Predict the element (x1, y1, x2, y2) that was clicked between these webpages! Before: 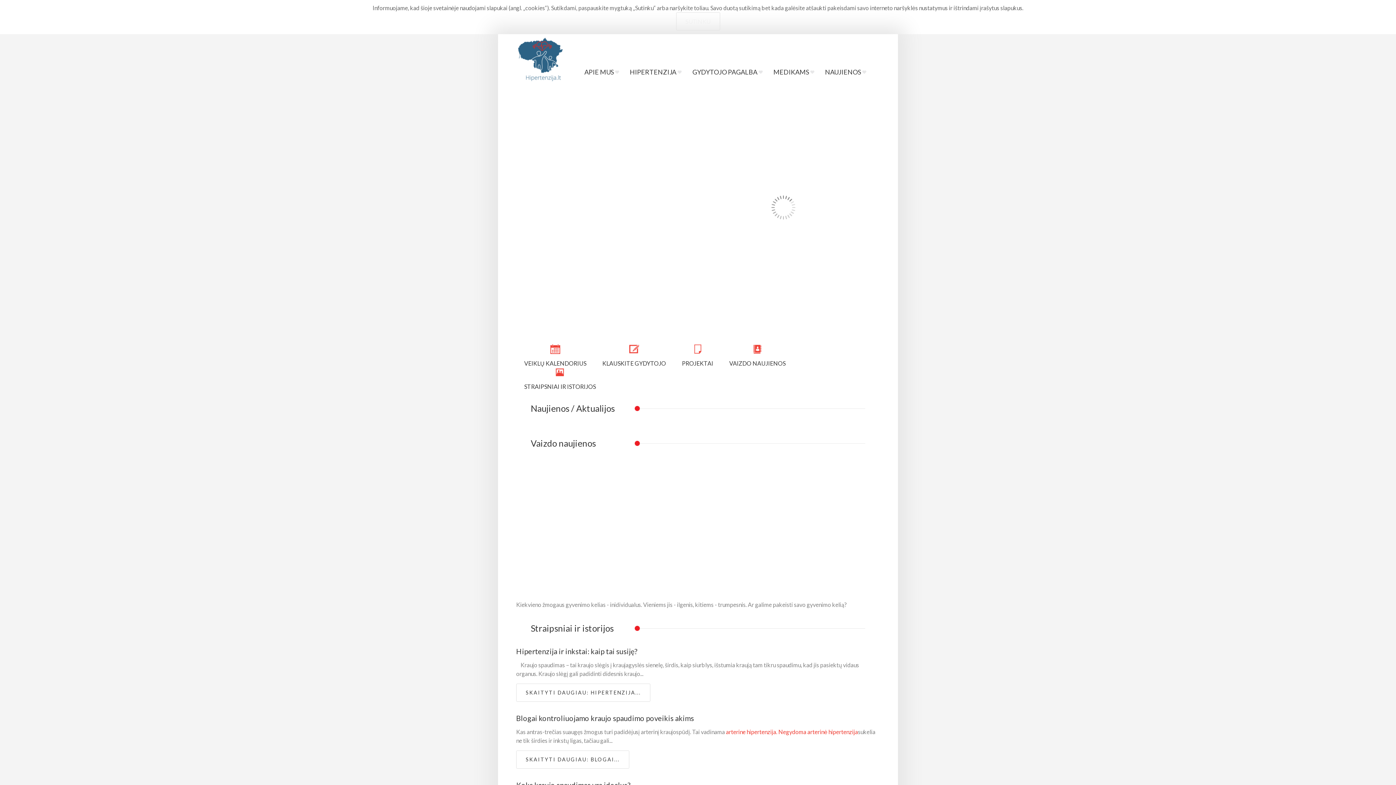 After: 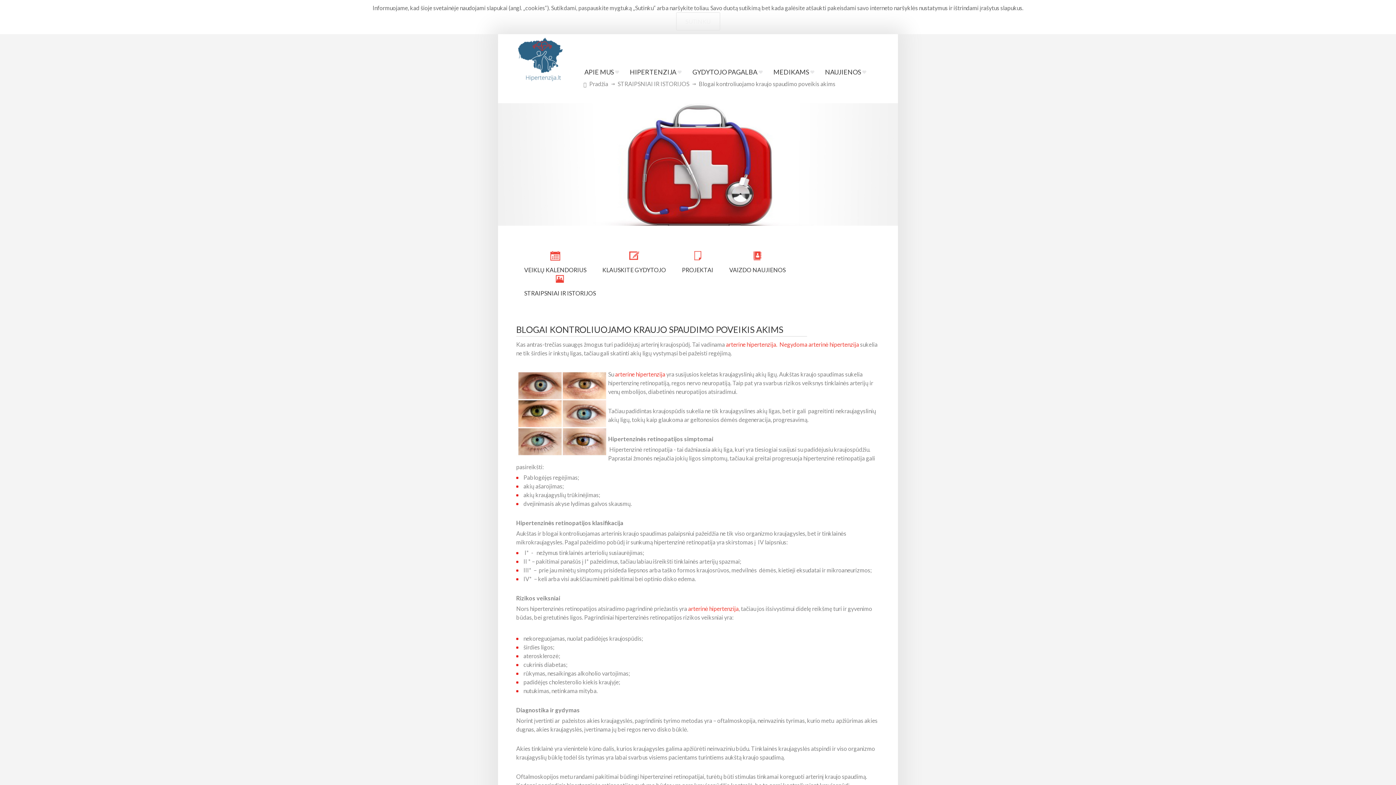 Action: label: Blogai kontroliuojamo kraujo spaudimo poveikis akims bbox: (516, 713, 880, 726)